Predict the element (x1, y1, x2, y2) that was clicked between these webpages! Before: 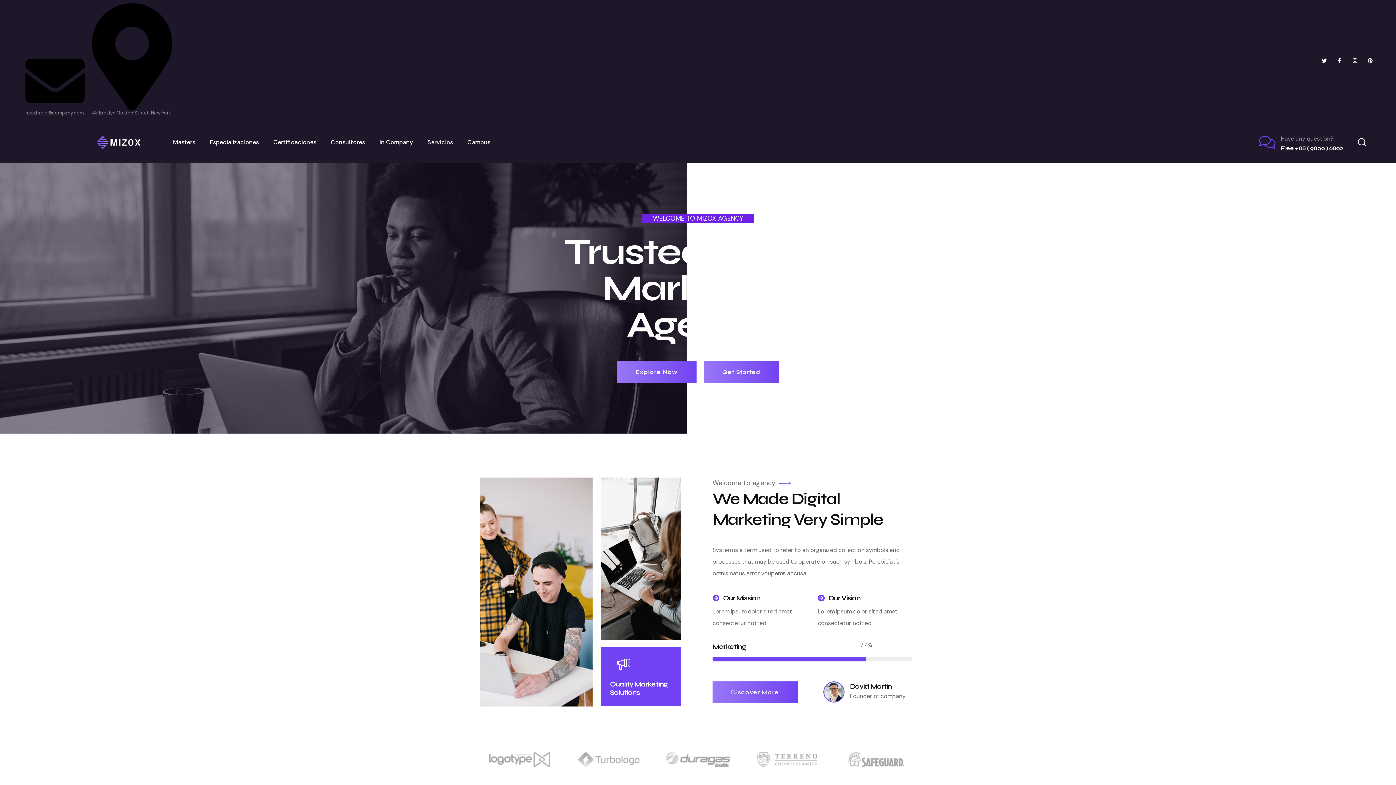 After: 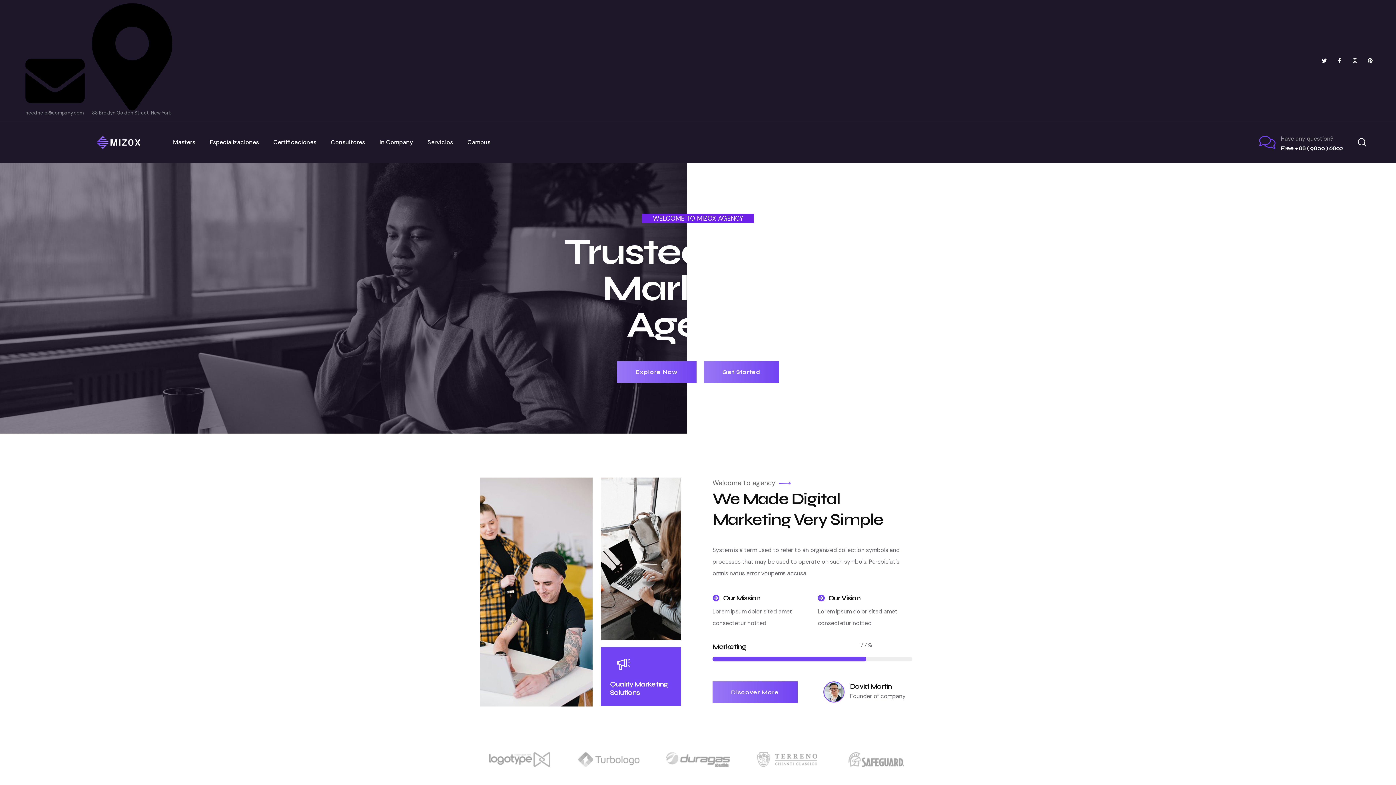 Action: label: Explore Now bbox: (617, 361, 696, 383)